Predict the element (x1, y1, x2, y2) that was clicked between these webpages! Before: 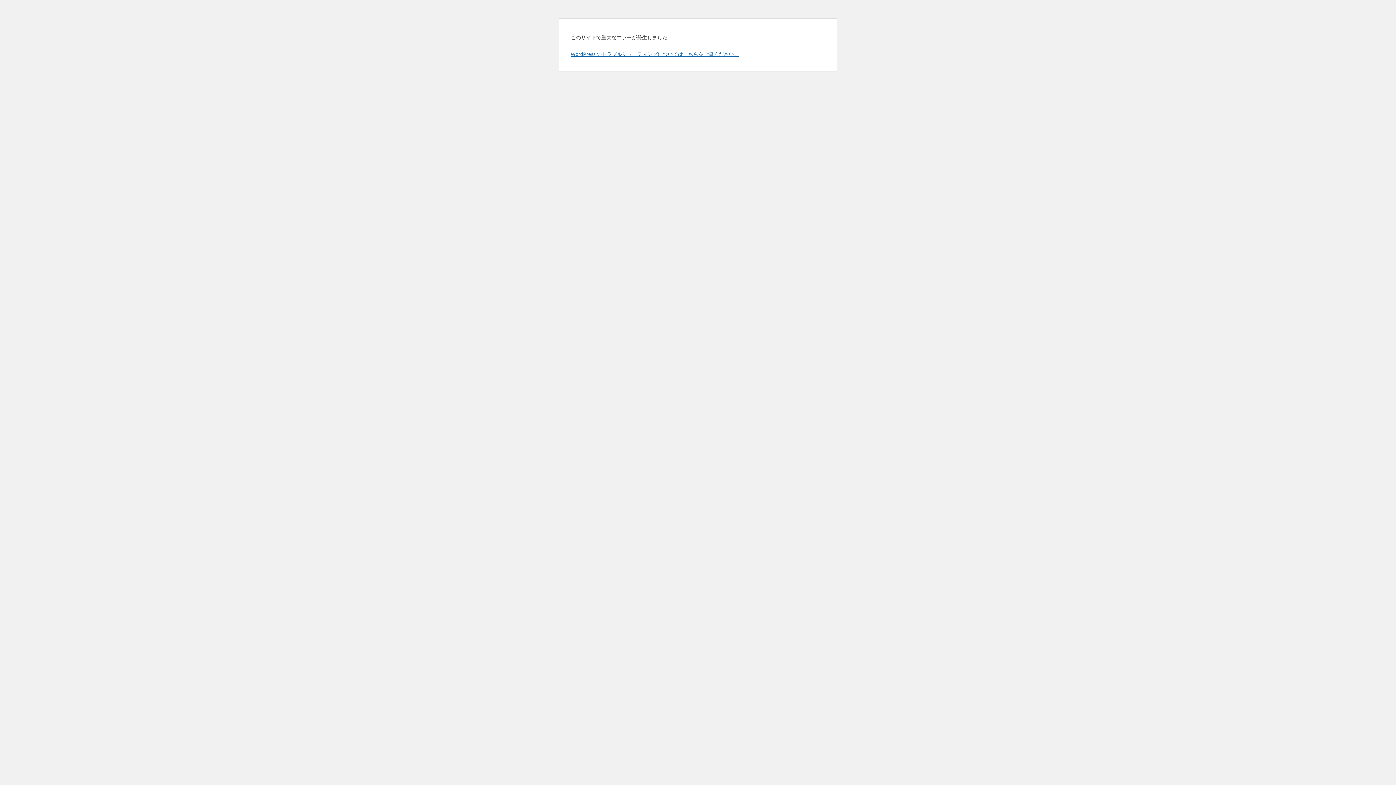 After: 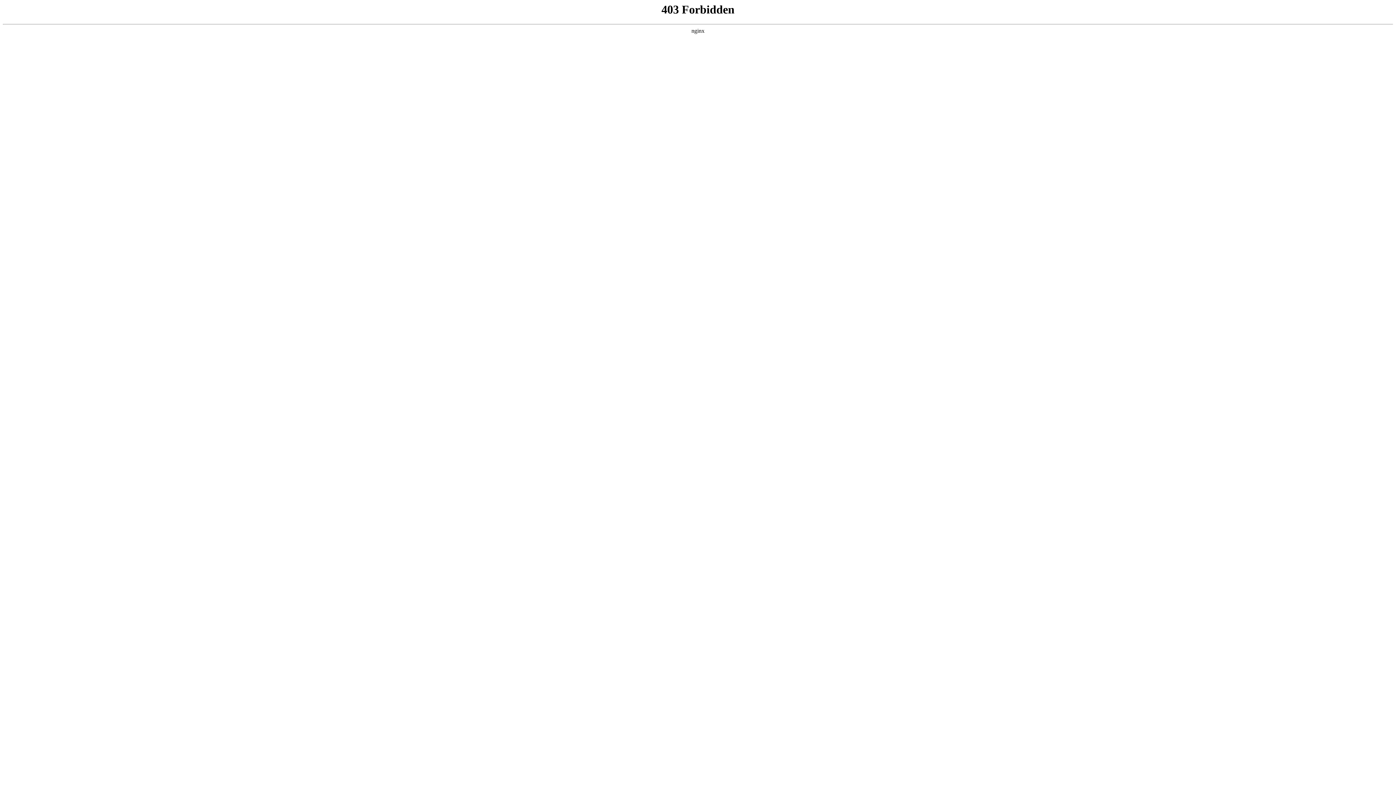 Action: label: WordPress のトラブルシューティングについてはこちらをご覧ください。 bbox: (570, 50, 739, 57)